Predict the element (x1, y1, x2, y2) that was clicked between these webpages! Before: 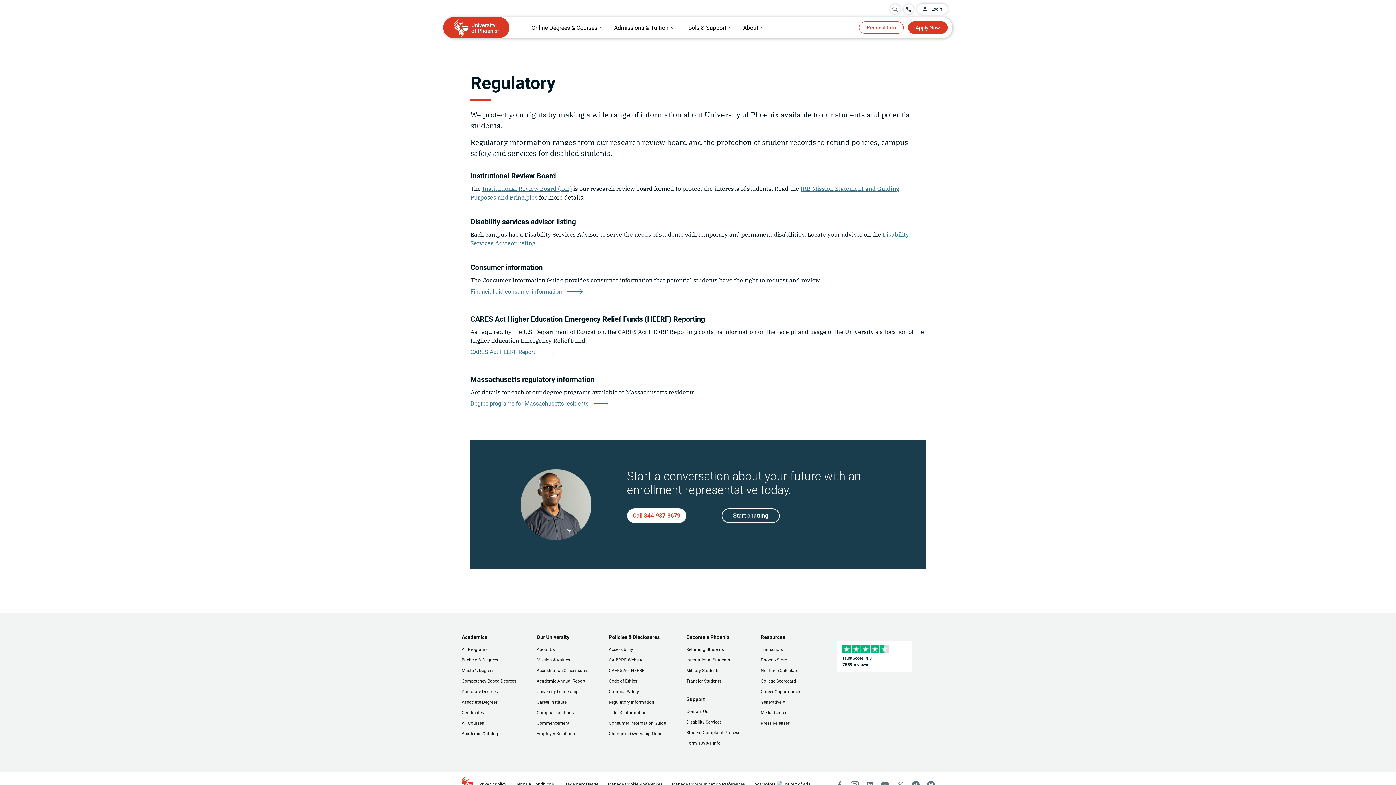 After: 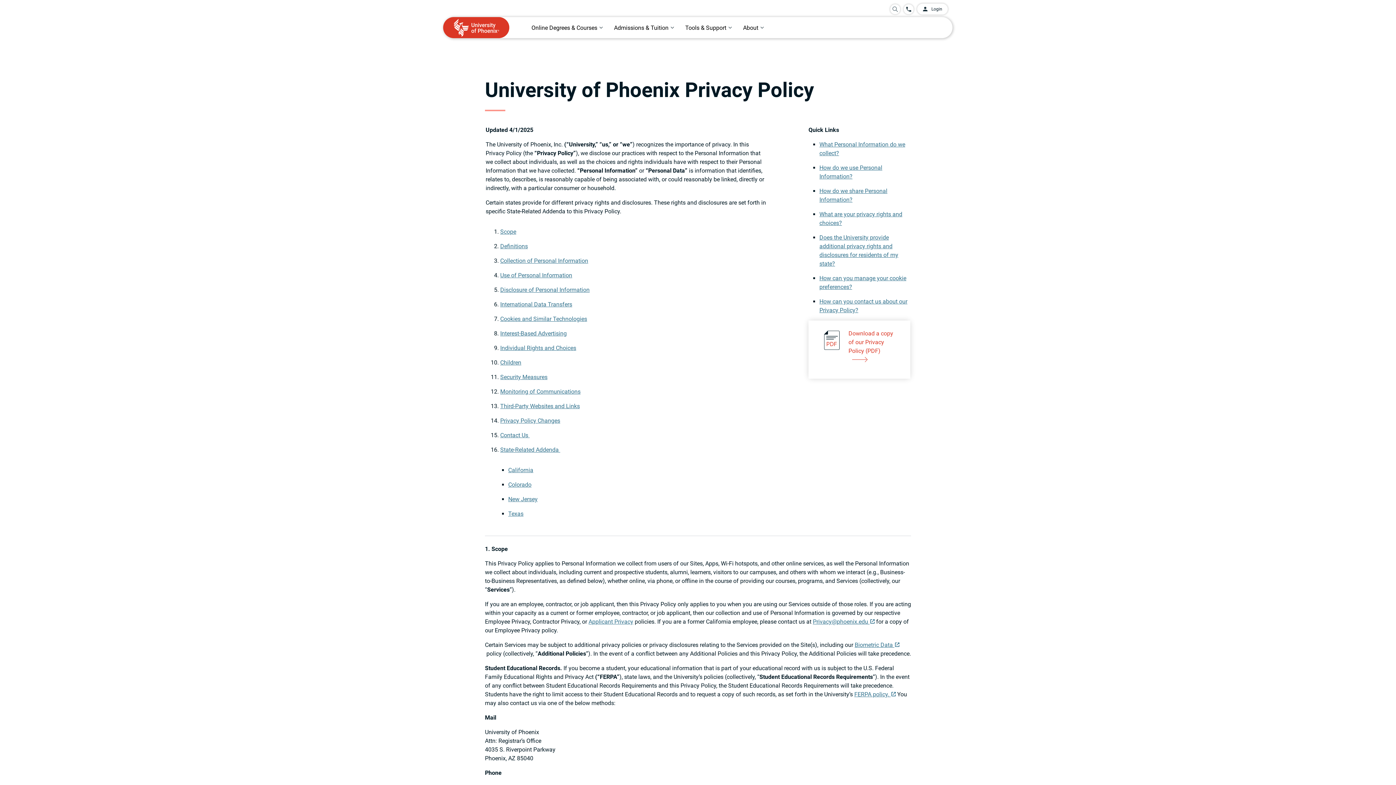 Action: label: Privacy policy bbox: (479, 782, 506, 787)